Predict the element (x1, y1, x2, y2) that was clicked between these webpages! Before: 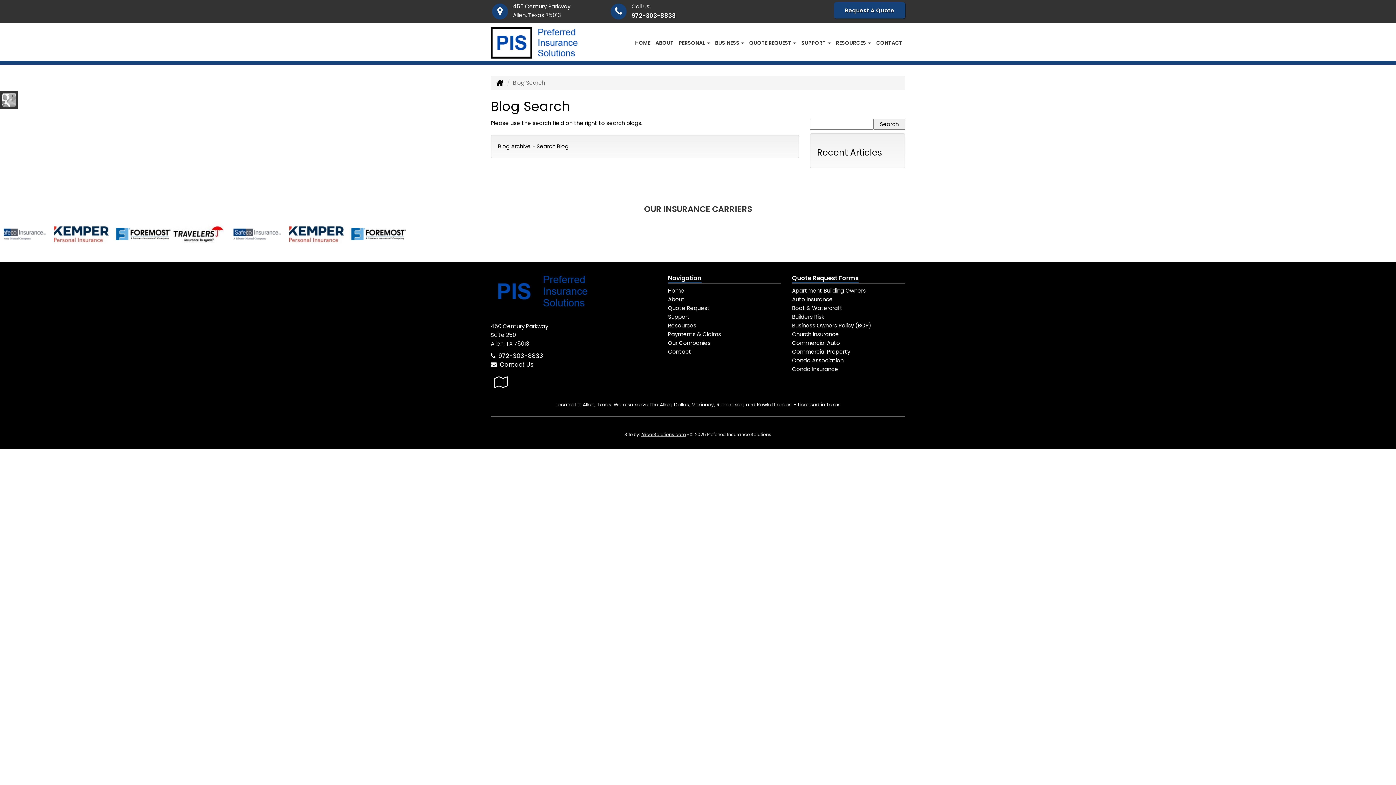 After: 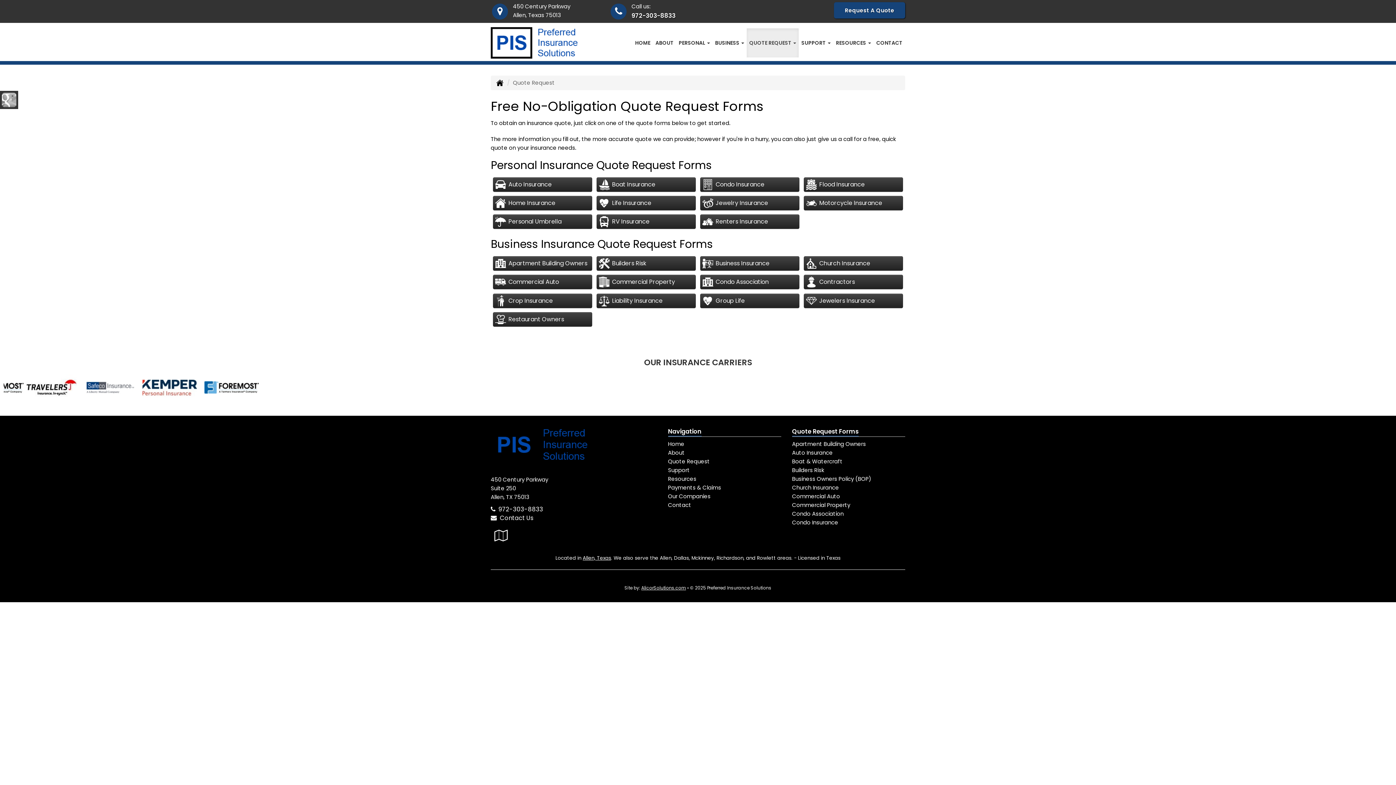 Action: bbox: (834, 2, 905, 18) label: Request A Quote